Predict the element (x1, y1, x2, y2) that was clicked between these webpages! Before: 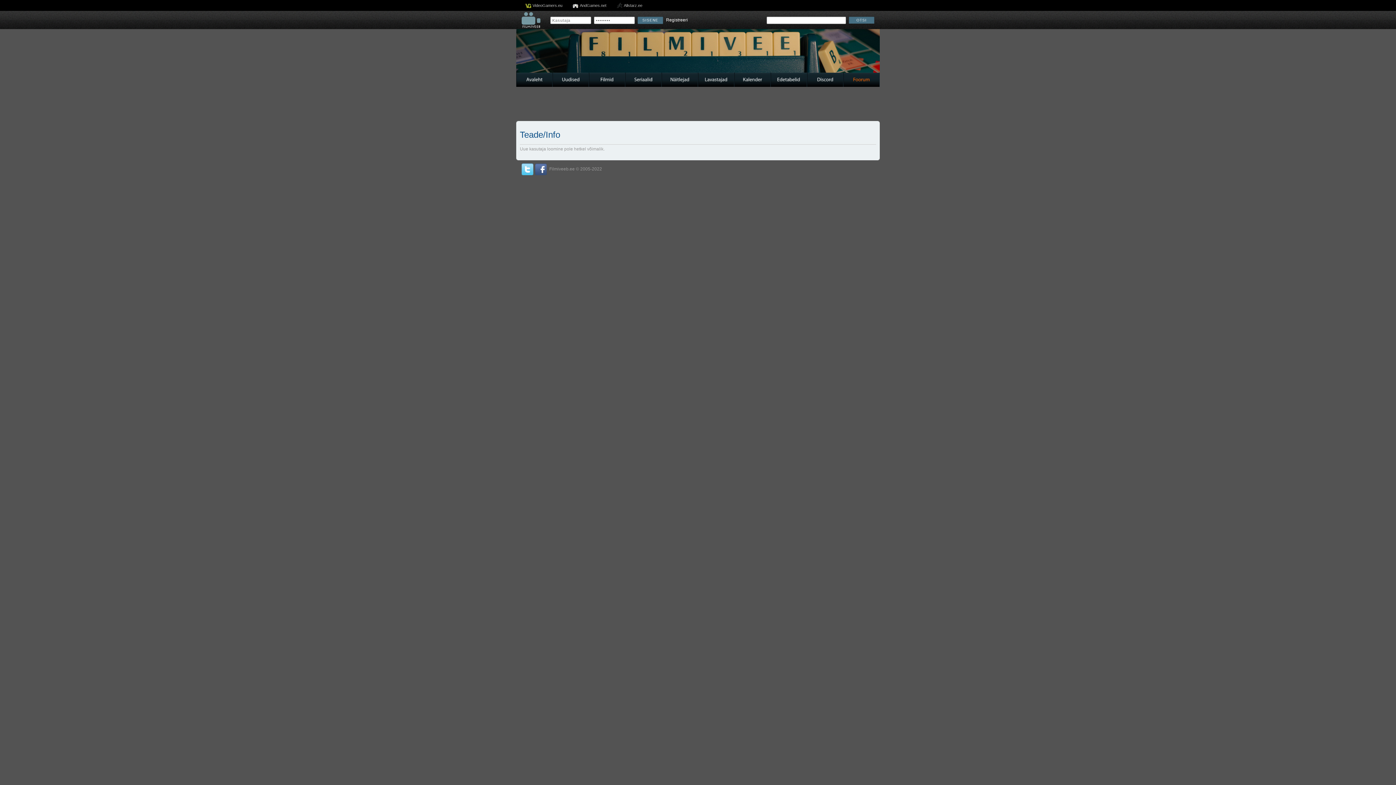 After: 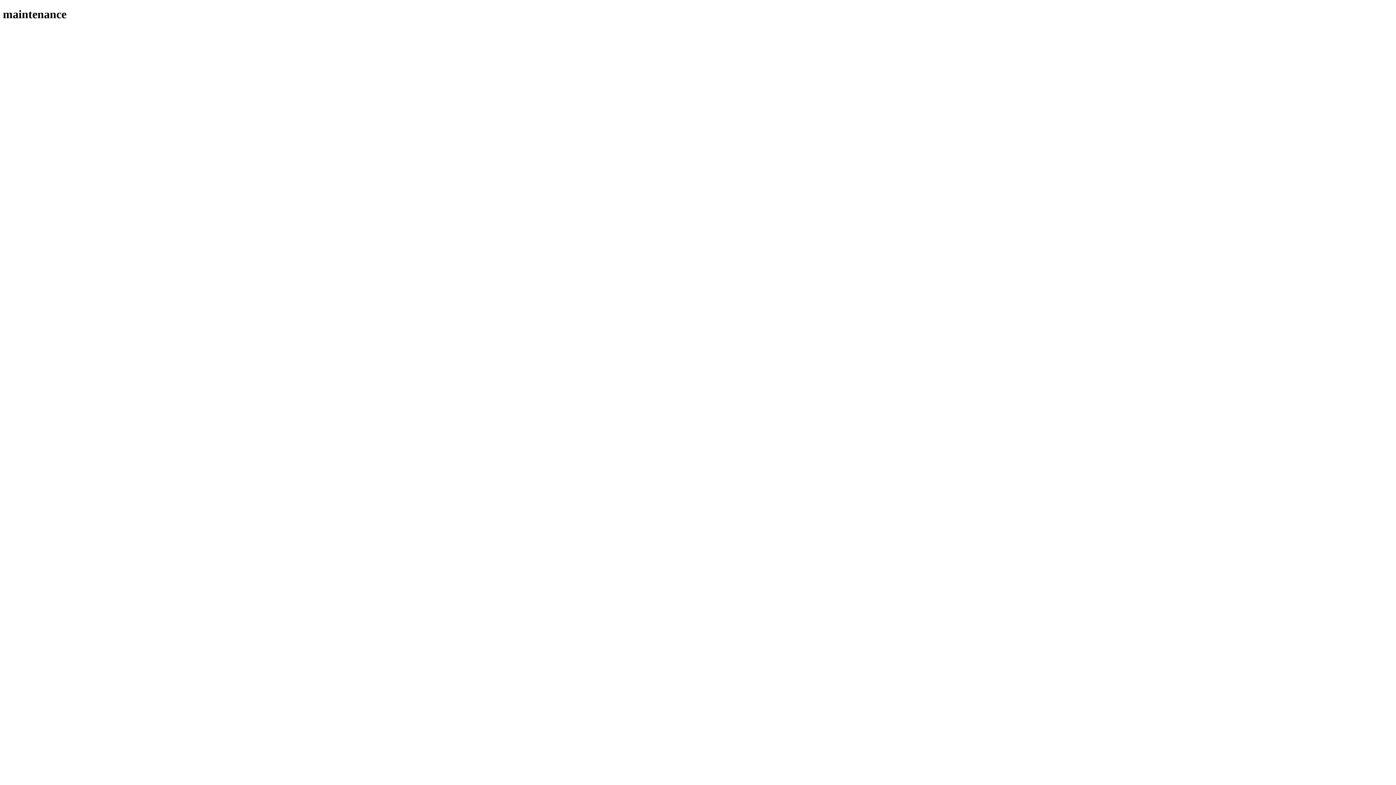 Action: label: AndGames.net bbox: (580, 3, 606, 7)